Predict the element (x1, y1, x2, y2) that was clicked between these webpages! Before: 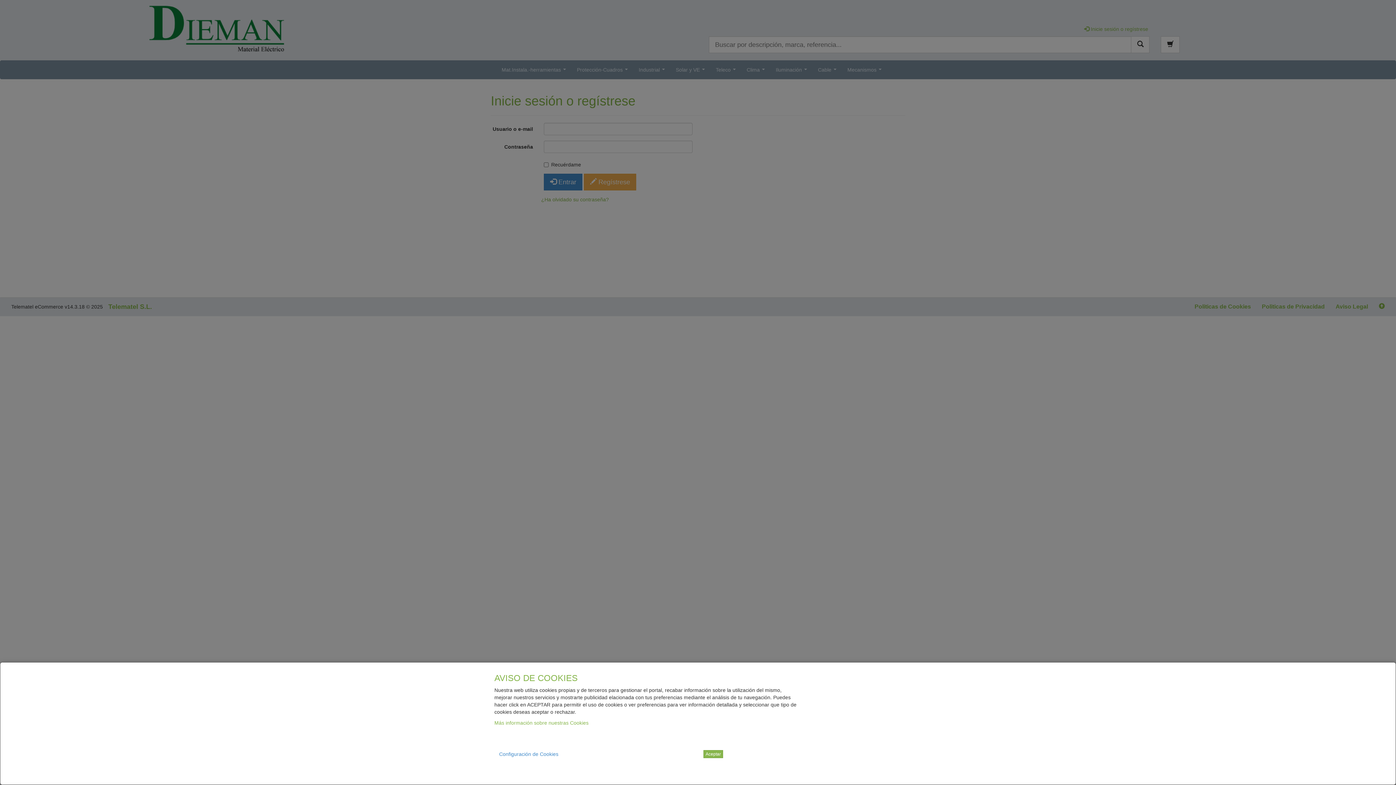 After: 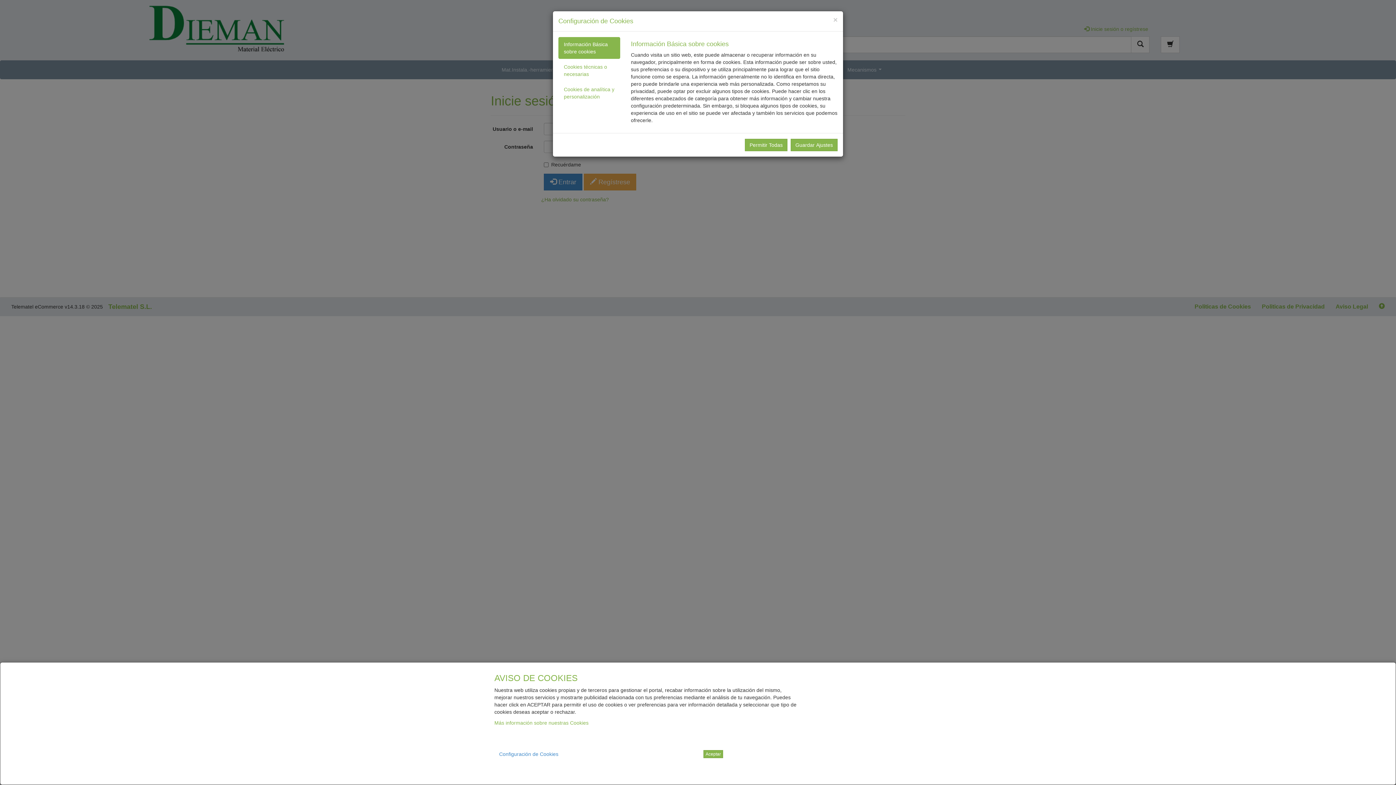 Action: bbox: (494, 748, 563, 760) label: Configuración de Cookies